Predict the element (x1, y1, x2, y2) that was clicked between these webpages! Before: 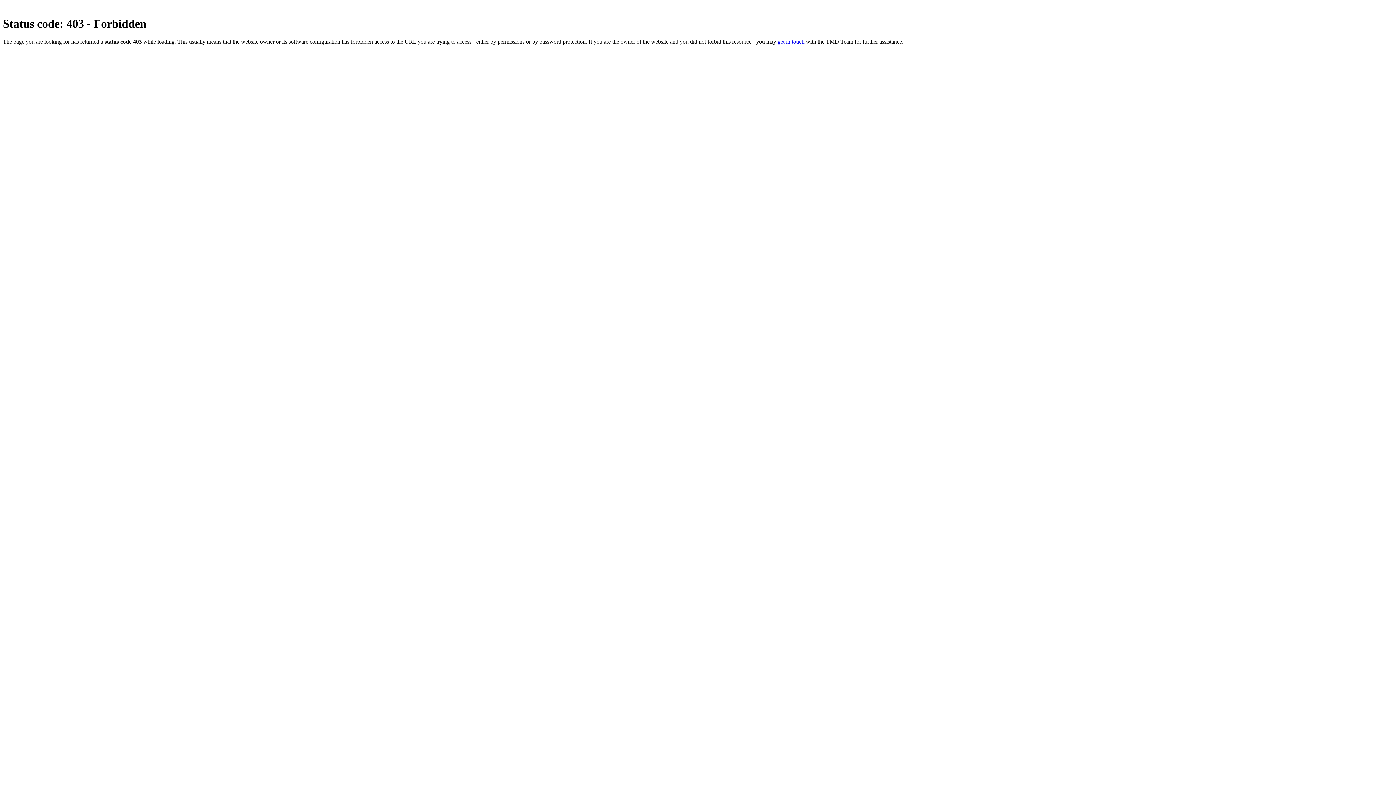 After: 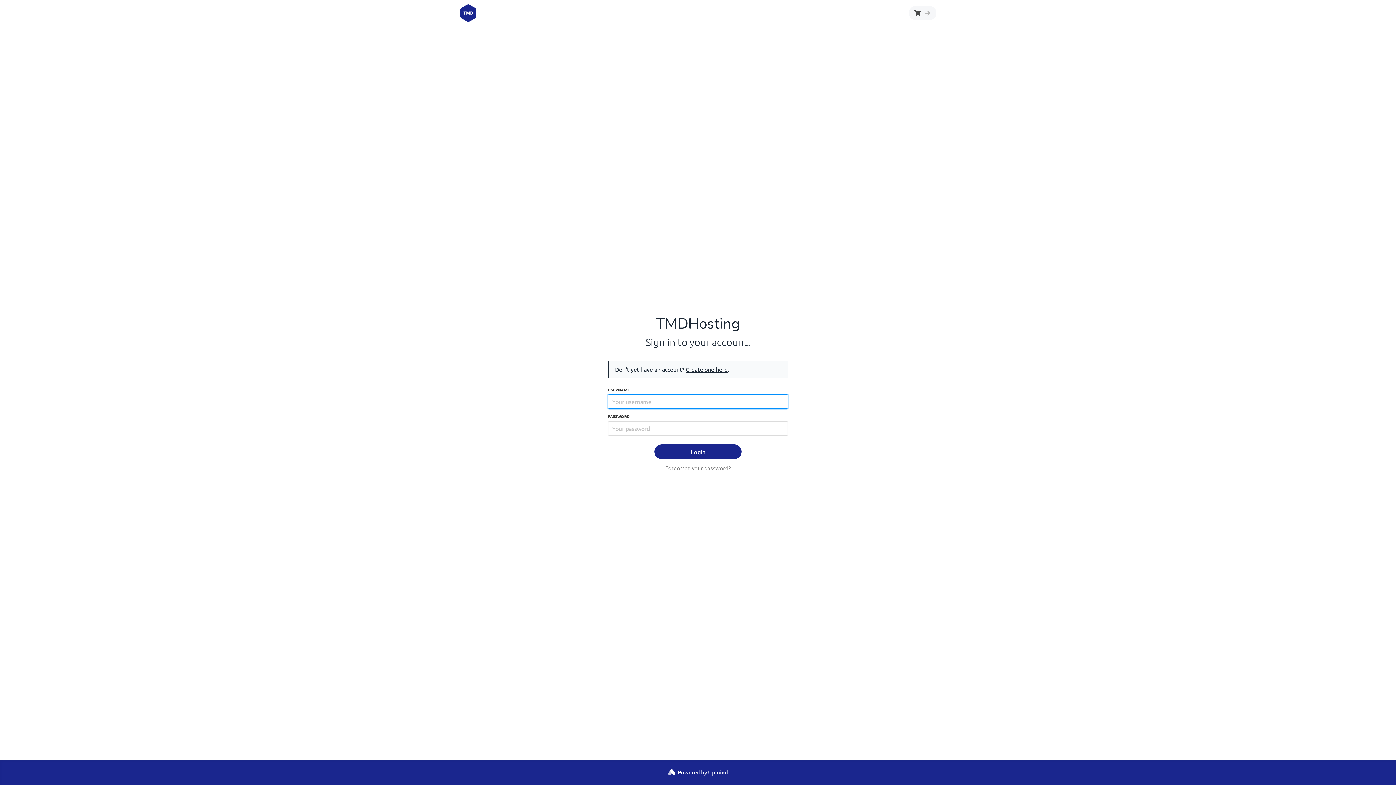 Action: bbox: (777, 38, 804, 44) label: get in touch